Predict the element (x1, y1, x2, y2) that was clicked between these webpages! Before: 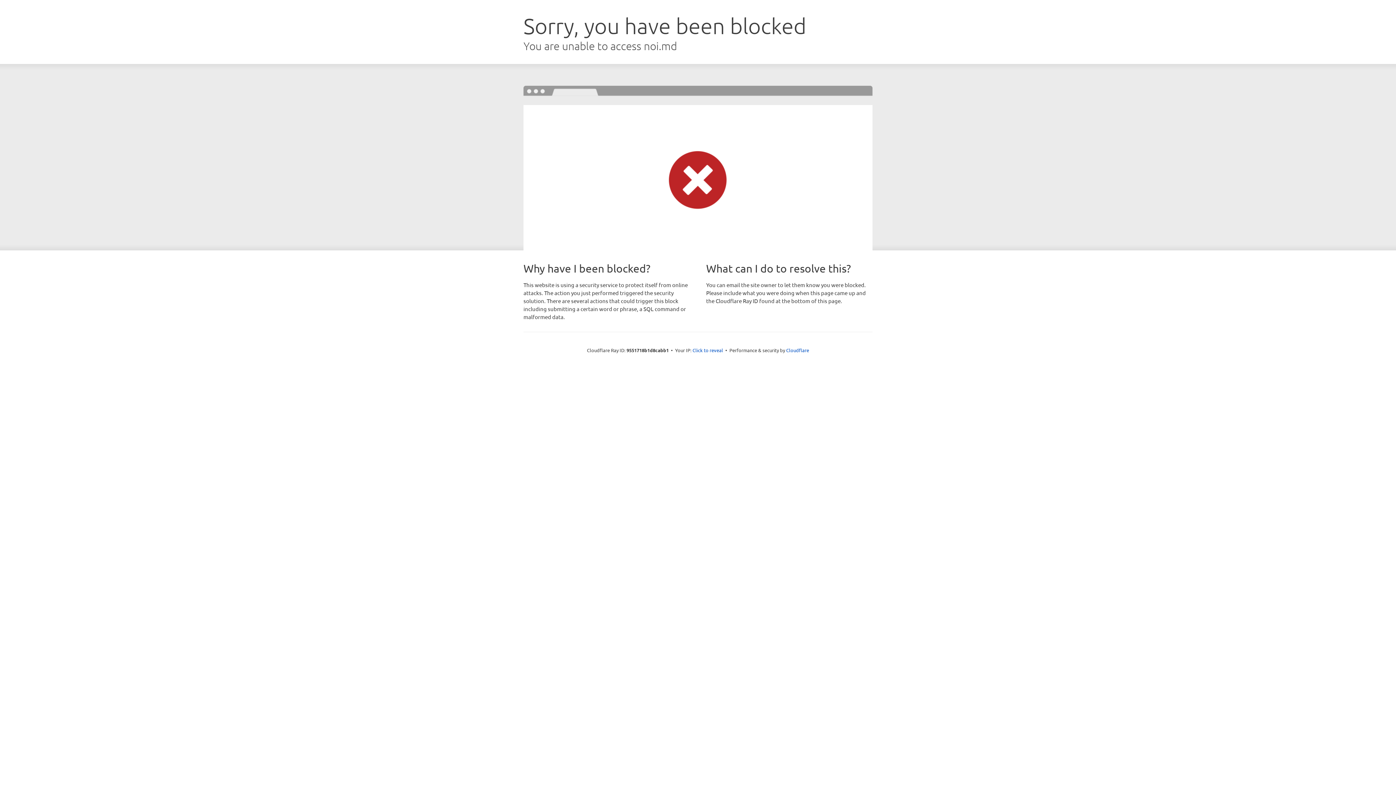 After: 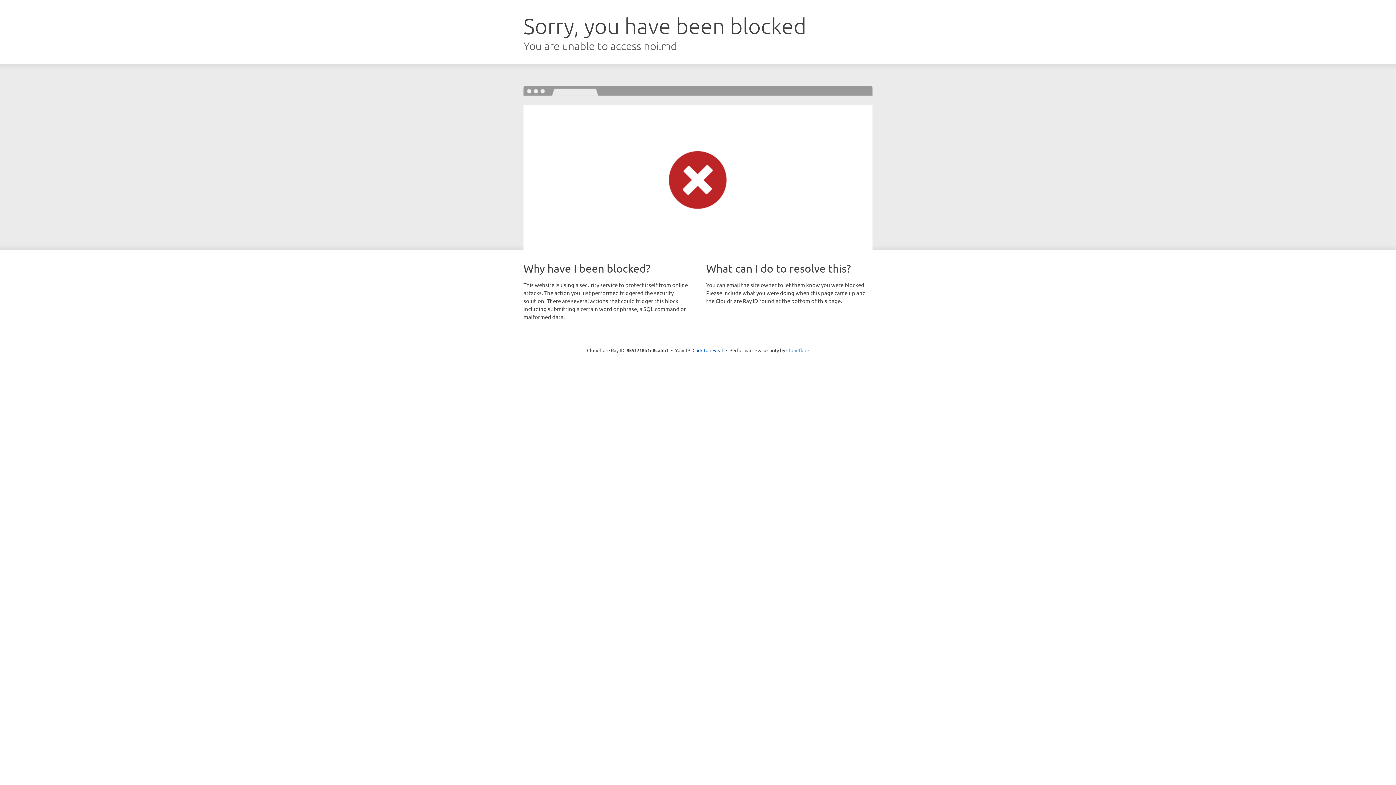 Action: bbox: (786, 347, 809, 353) label: Cloudflare